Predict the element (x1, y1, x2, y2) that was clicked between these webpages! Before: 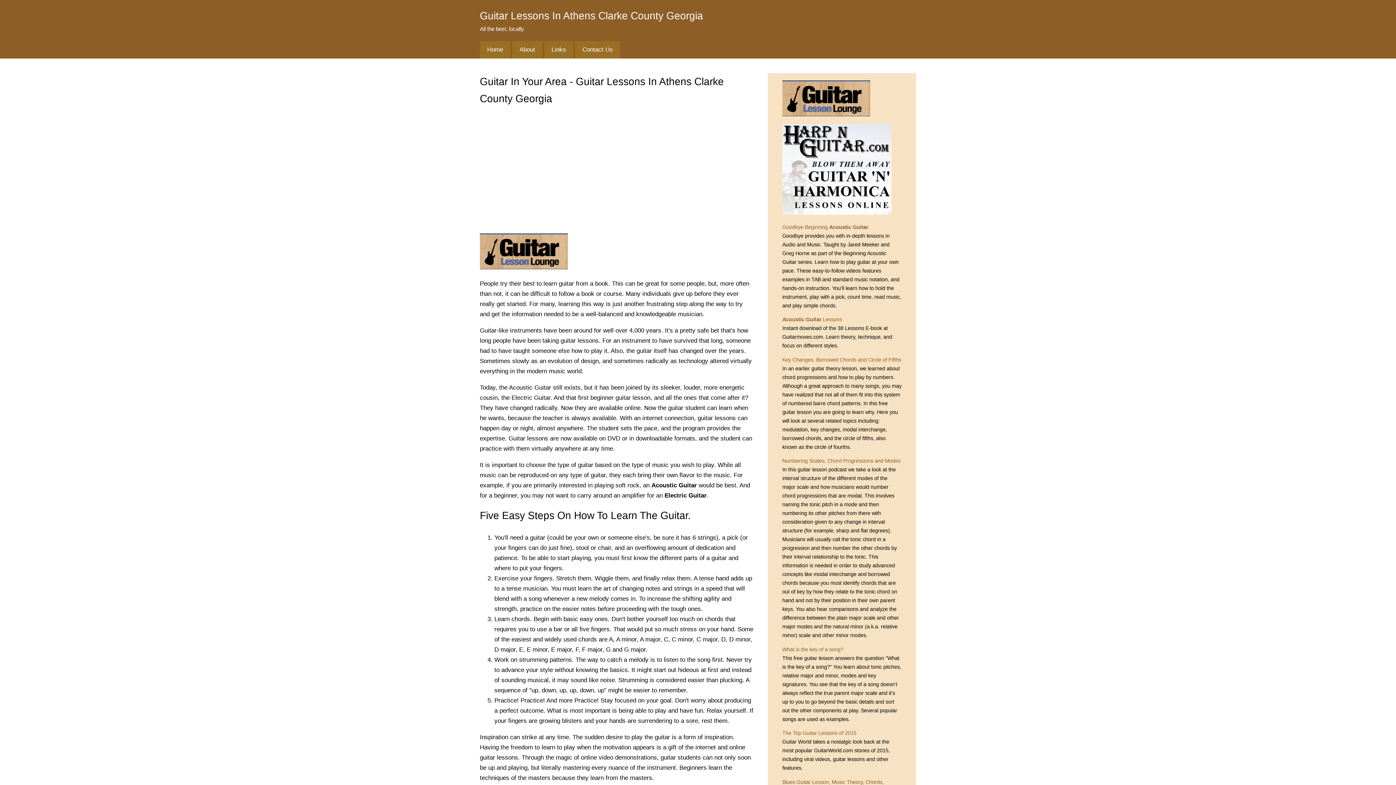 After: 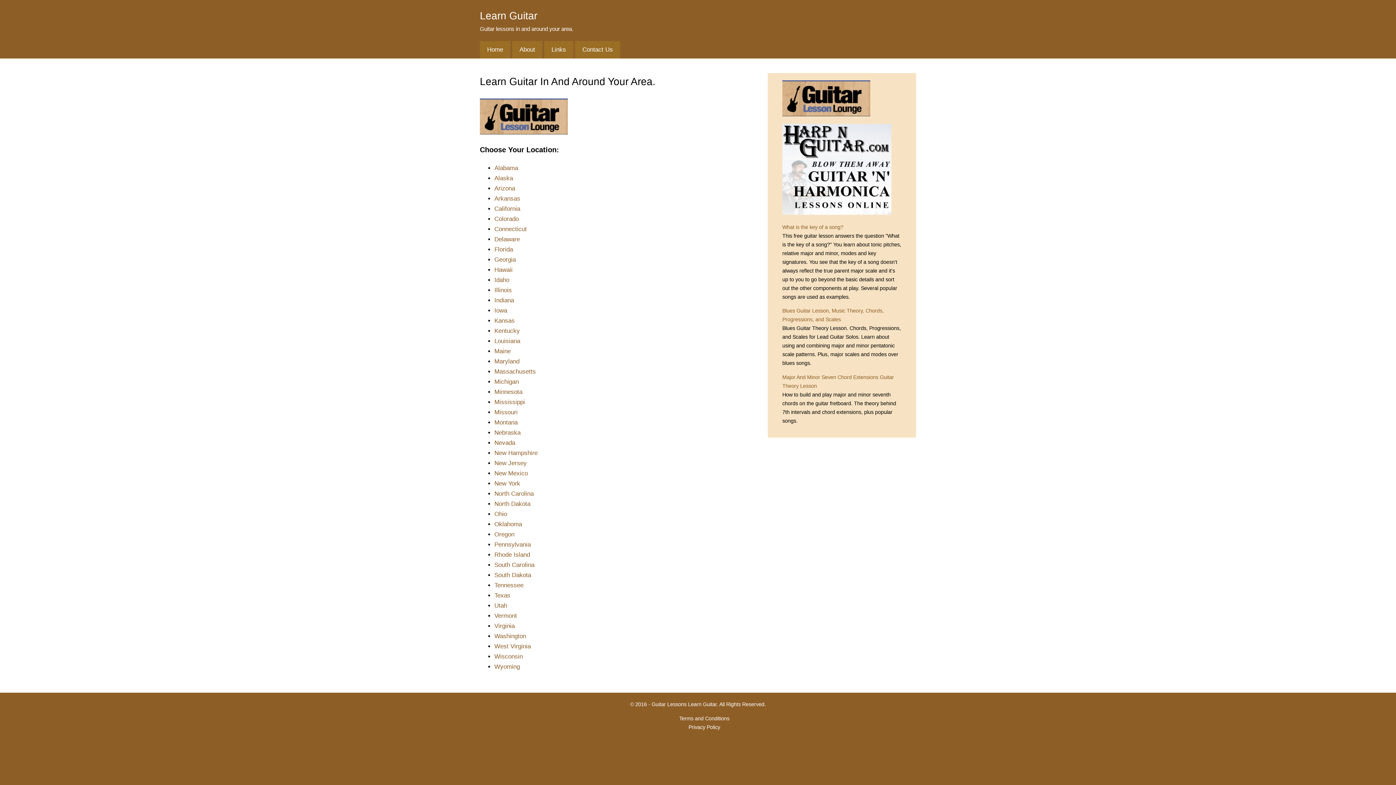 Action: bbox: (480, 41, 510, 58) label: Home